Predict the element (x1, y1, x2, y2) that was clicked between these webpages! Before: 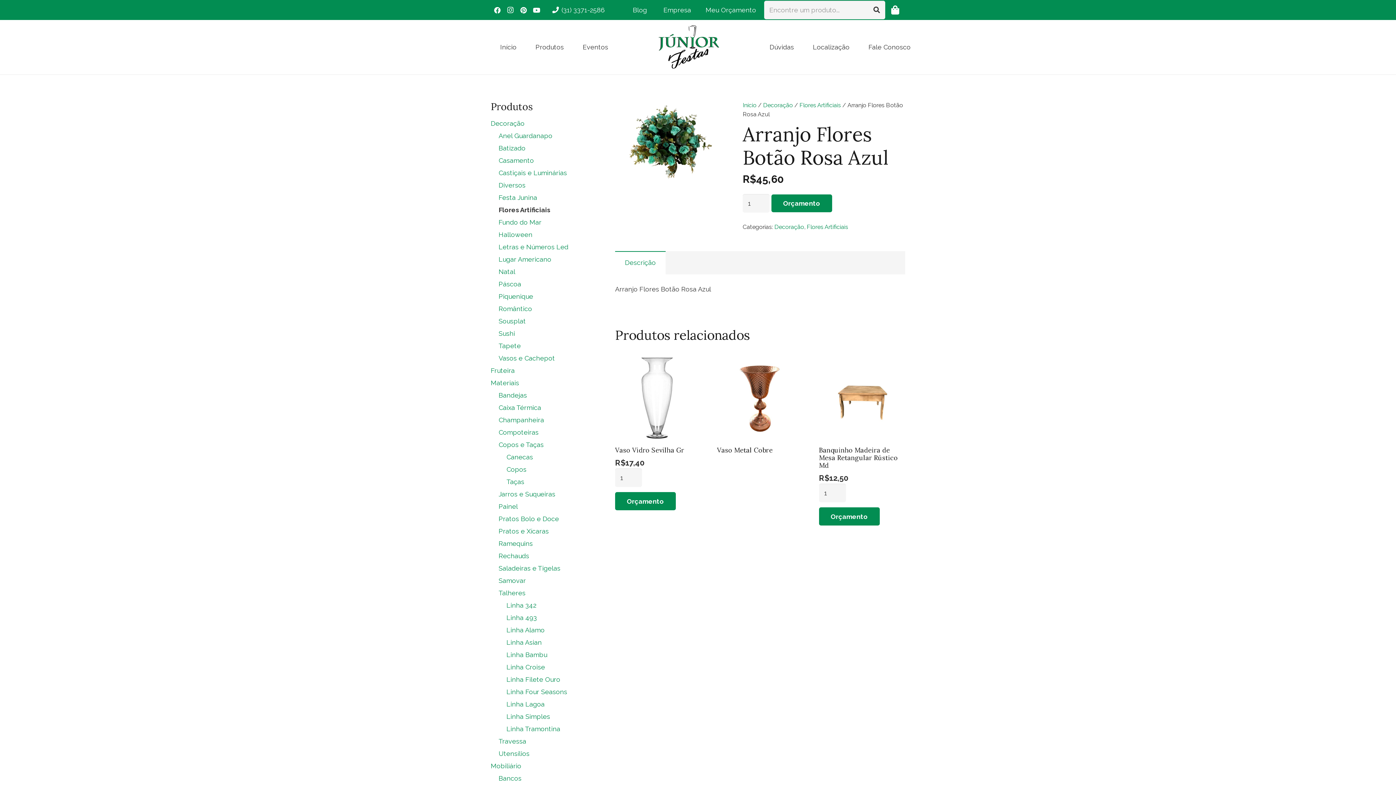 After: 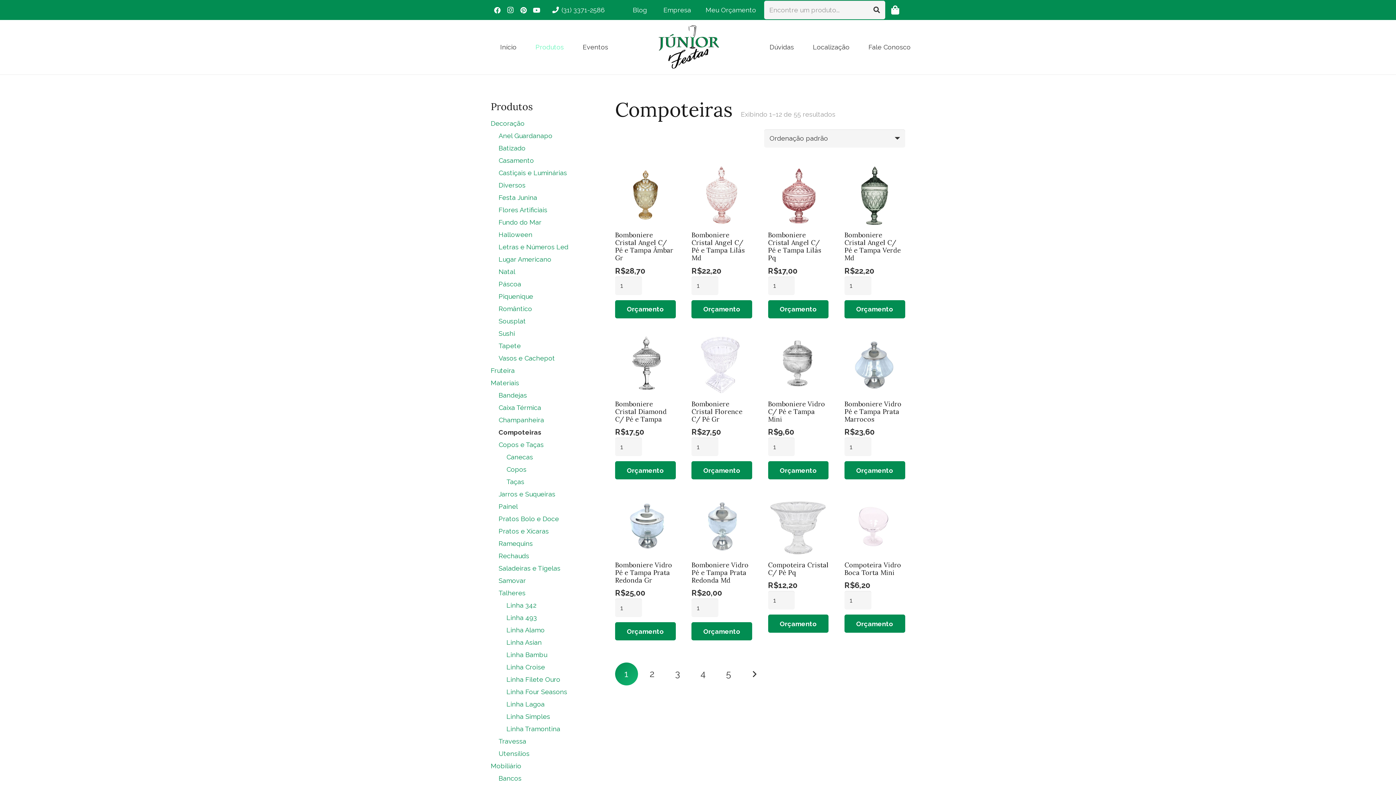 Action: bbox: (498, 428, 538, 436) label: Compoteiras